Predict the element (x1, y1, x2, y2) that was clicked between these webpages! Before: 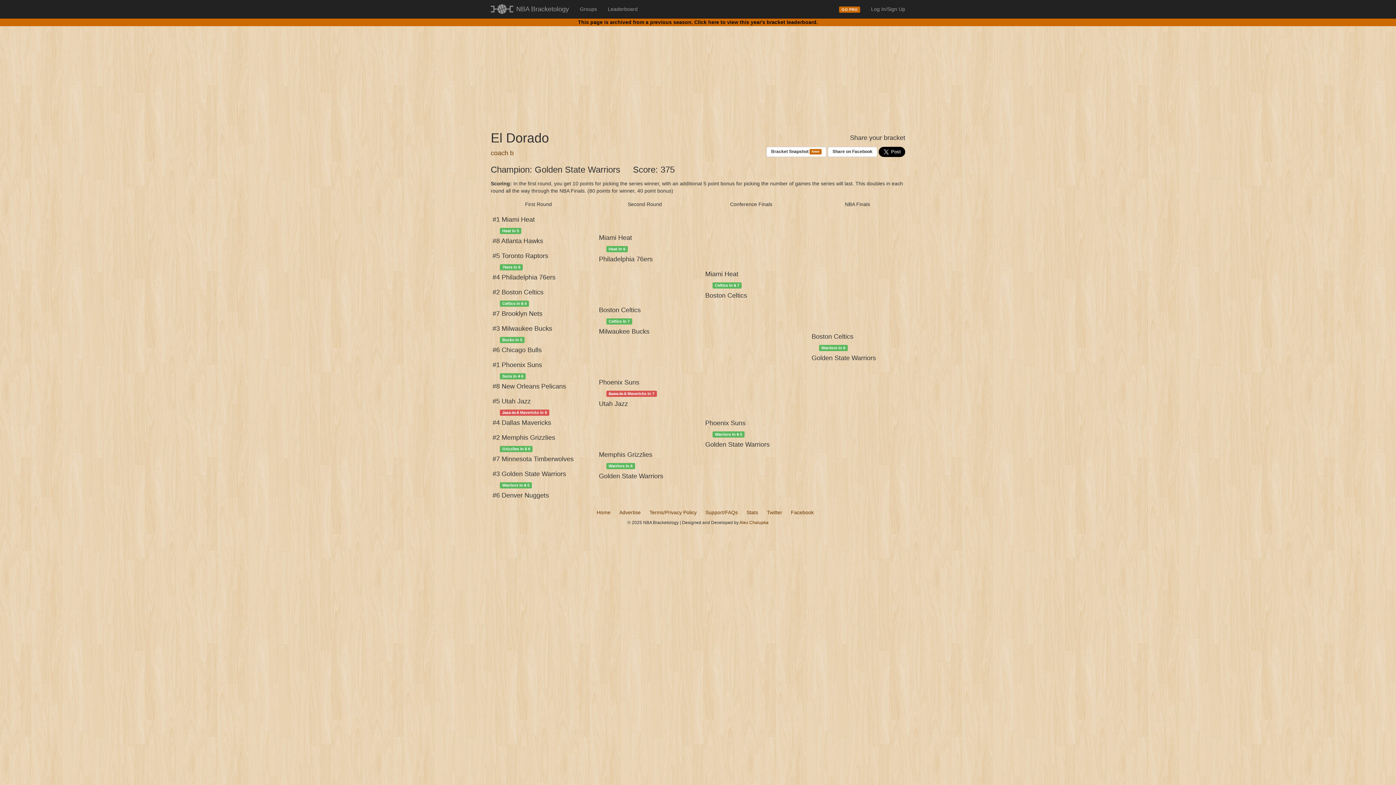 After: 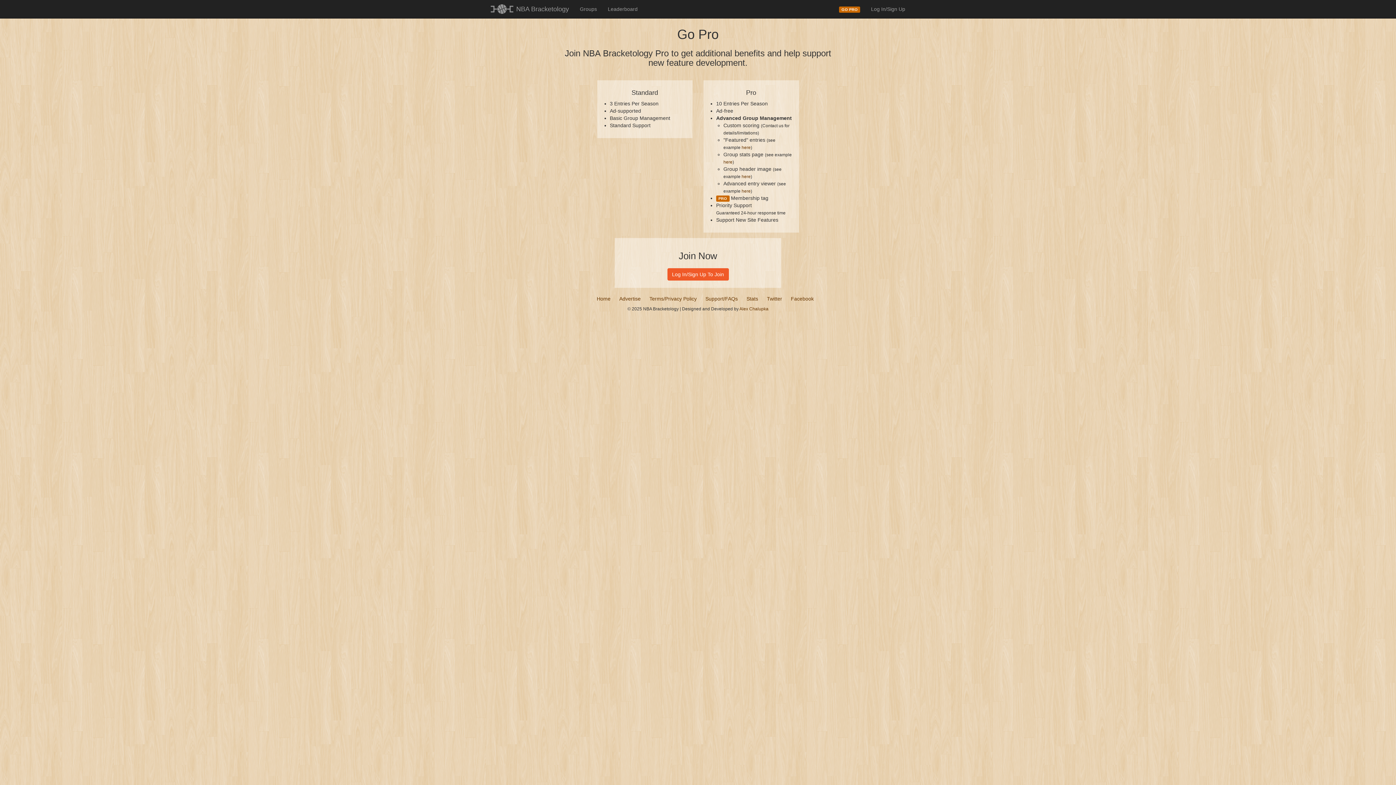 Action: bbox: (833, 0, 865, 18) label: GO PRO